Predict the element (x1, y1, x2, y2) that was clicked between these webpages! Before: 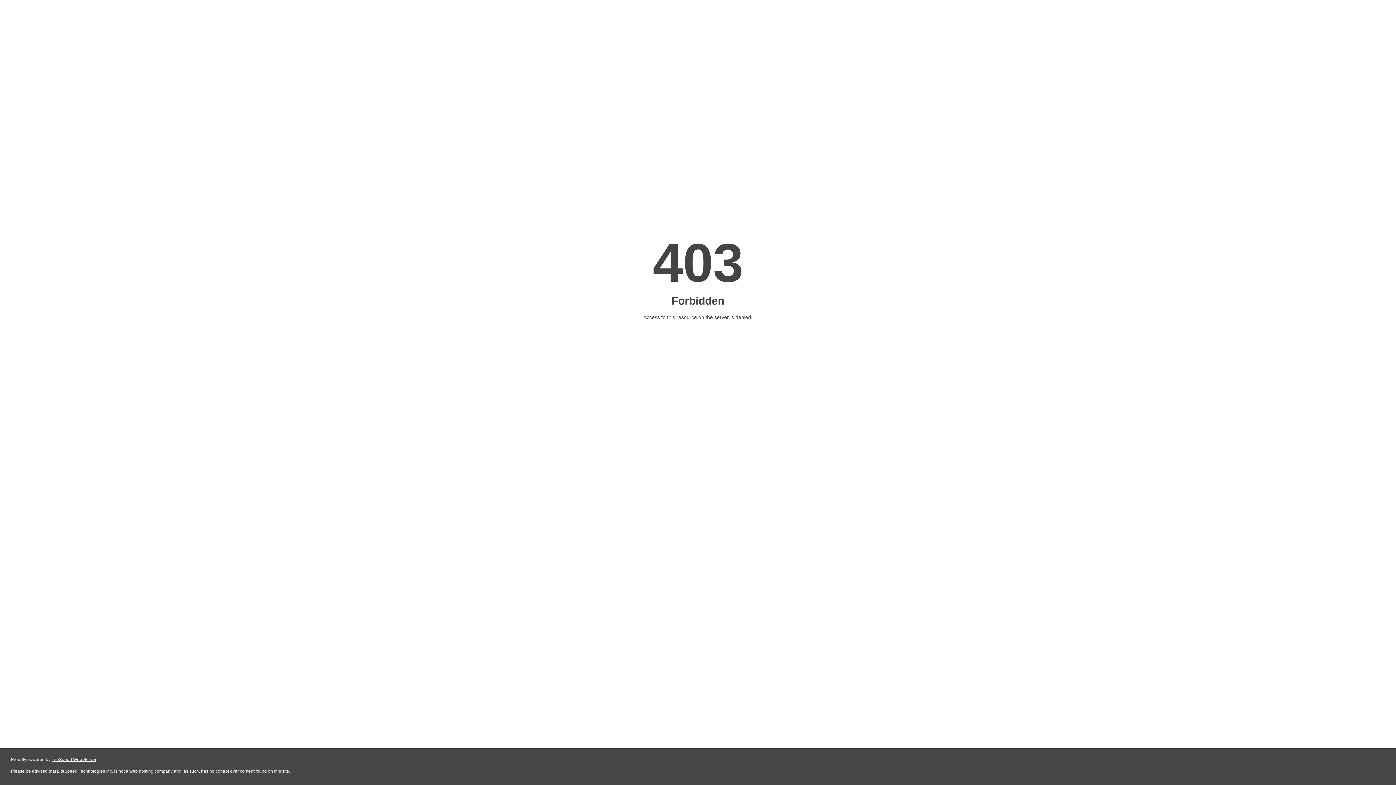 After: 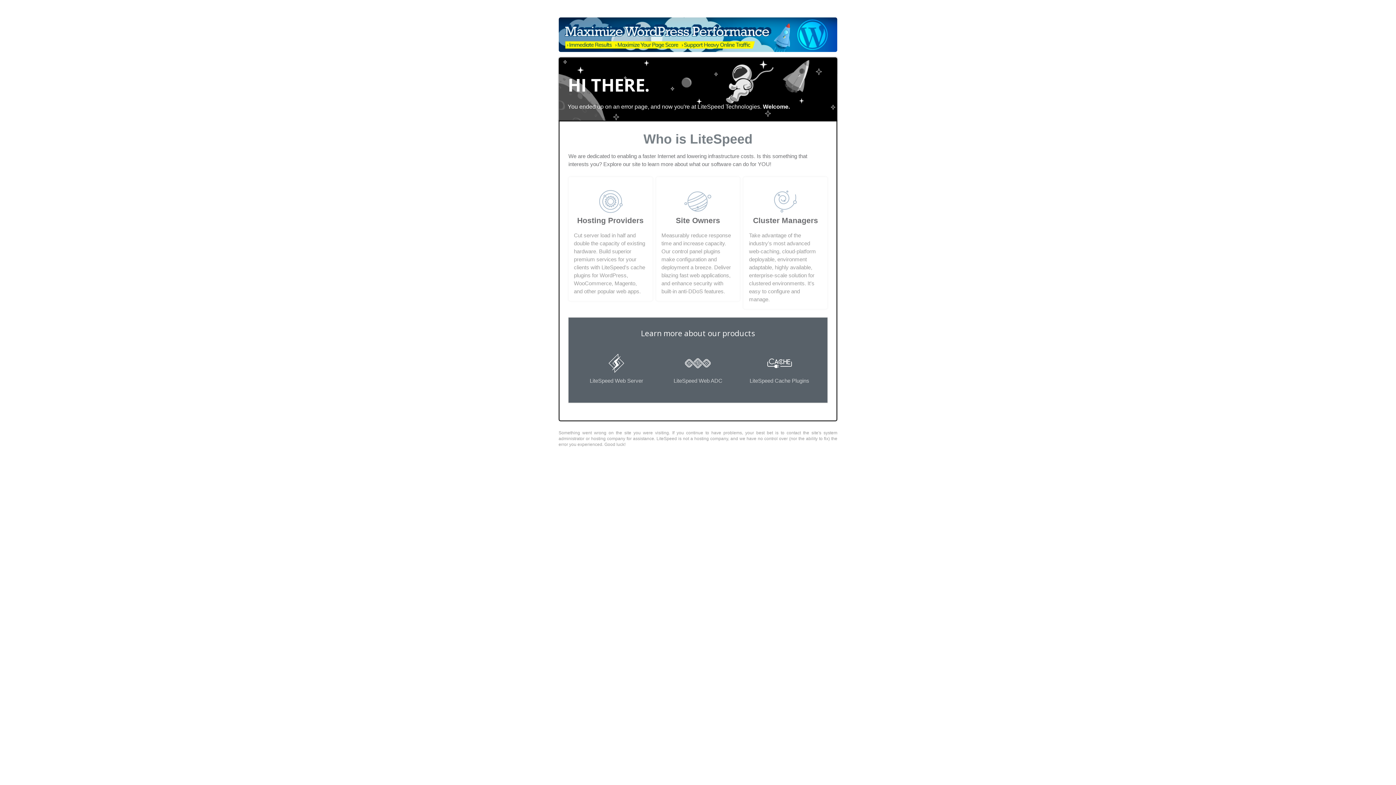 Action: bbox: (51, 757, 96, 762) label: LiteSpeed Web Server